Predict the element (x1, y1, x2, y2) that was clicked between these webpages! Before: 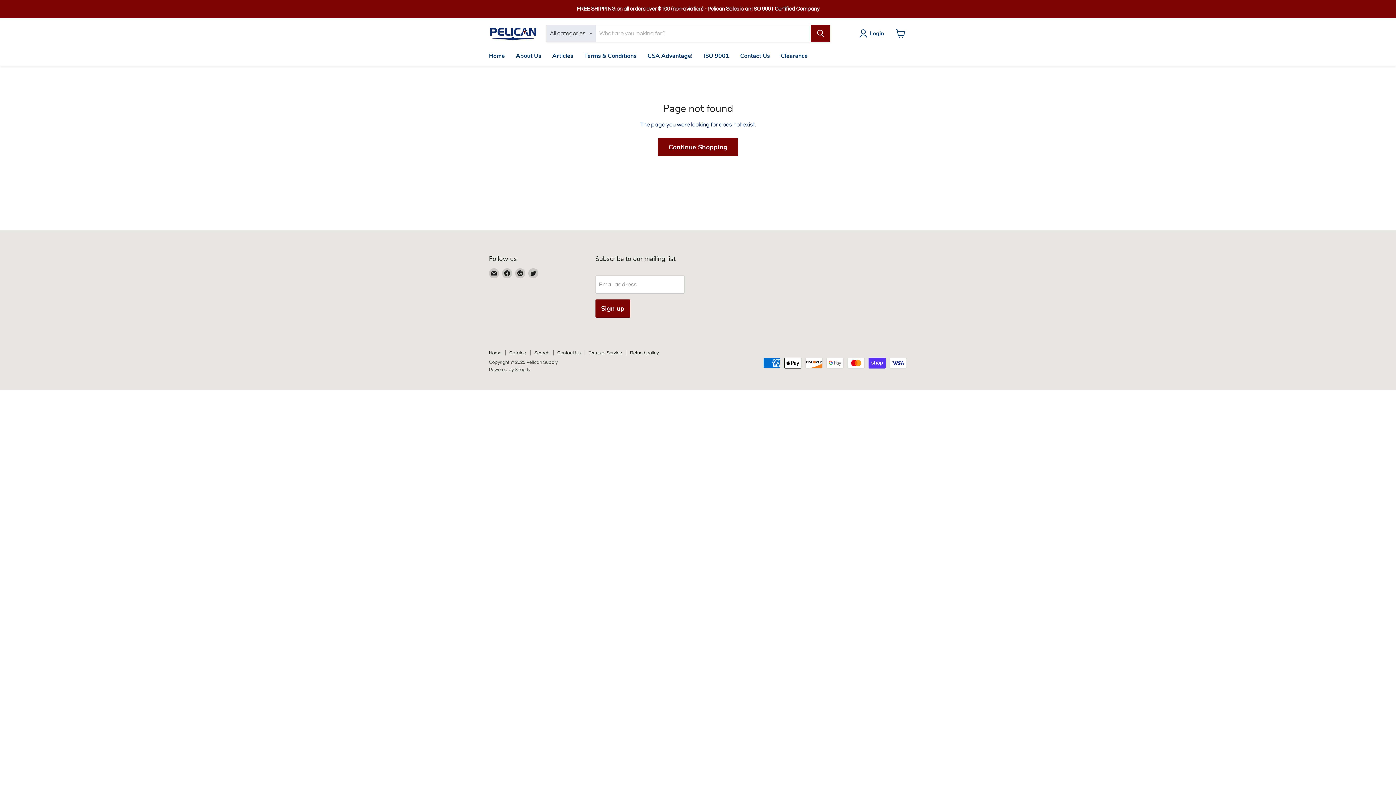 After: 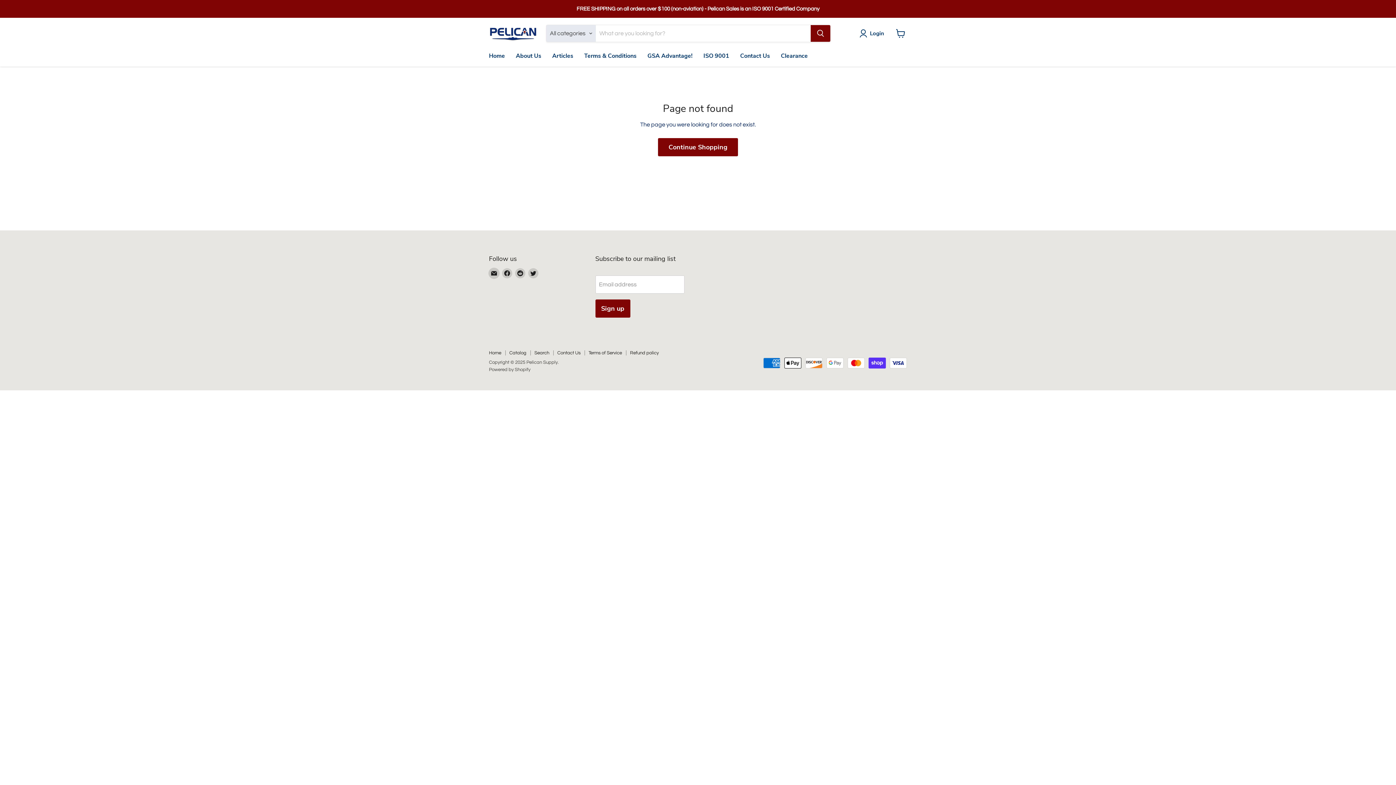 Action: bbox: (489, 268, 499, 278) label: Email Pelican Supply